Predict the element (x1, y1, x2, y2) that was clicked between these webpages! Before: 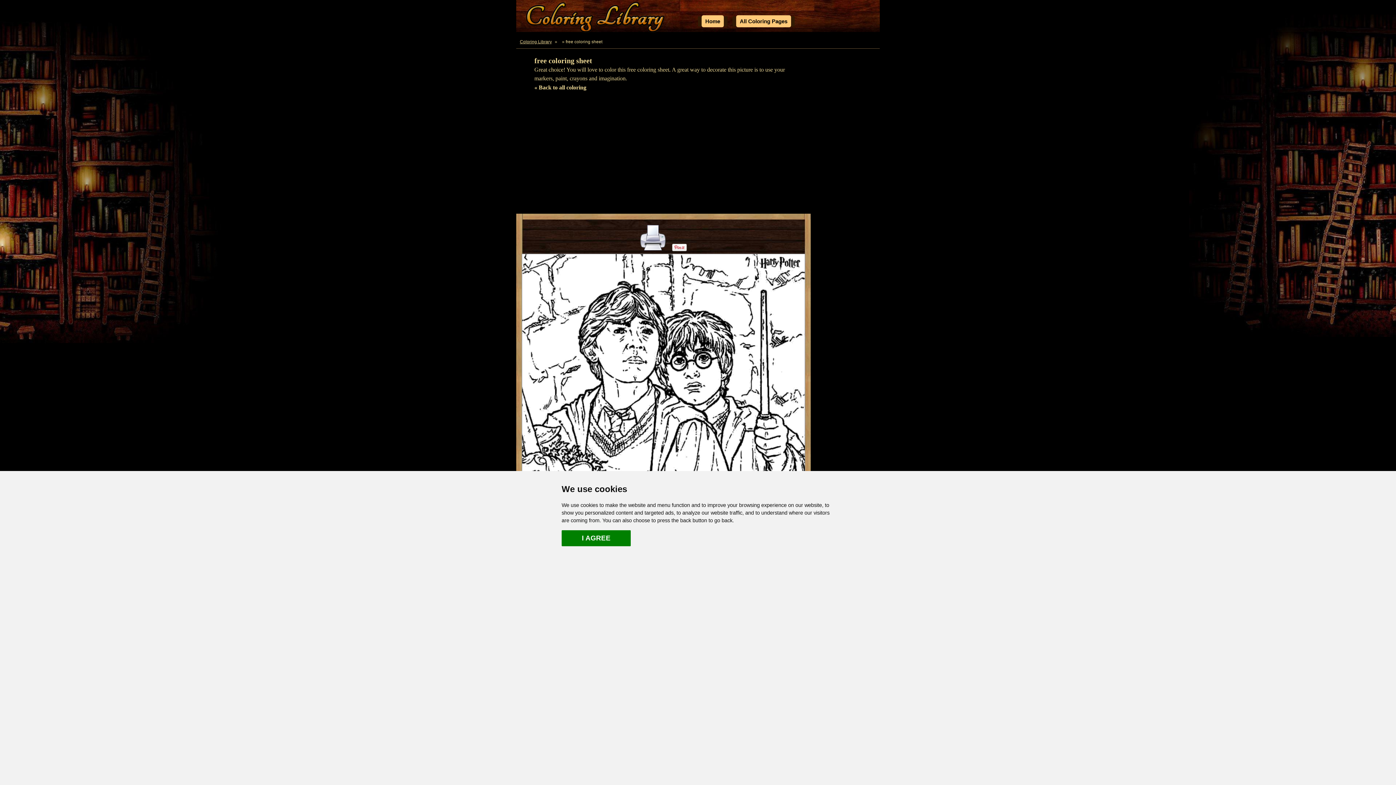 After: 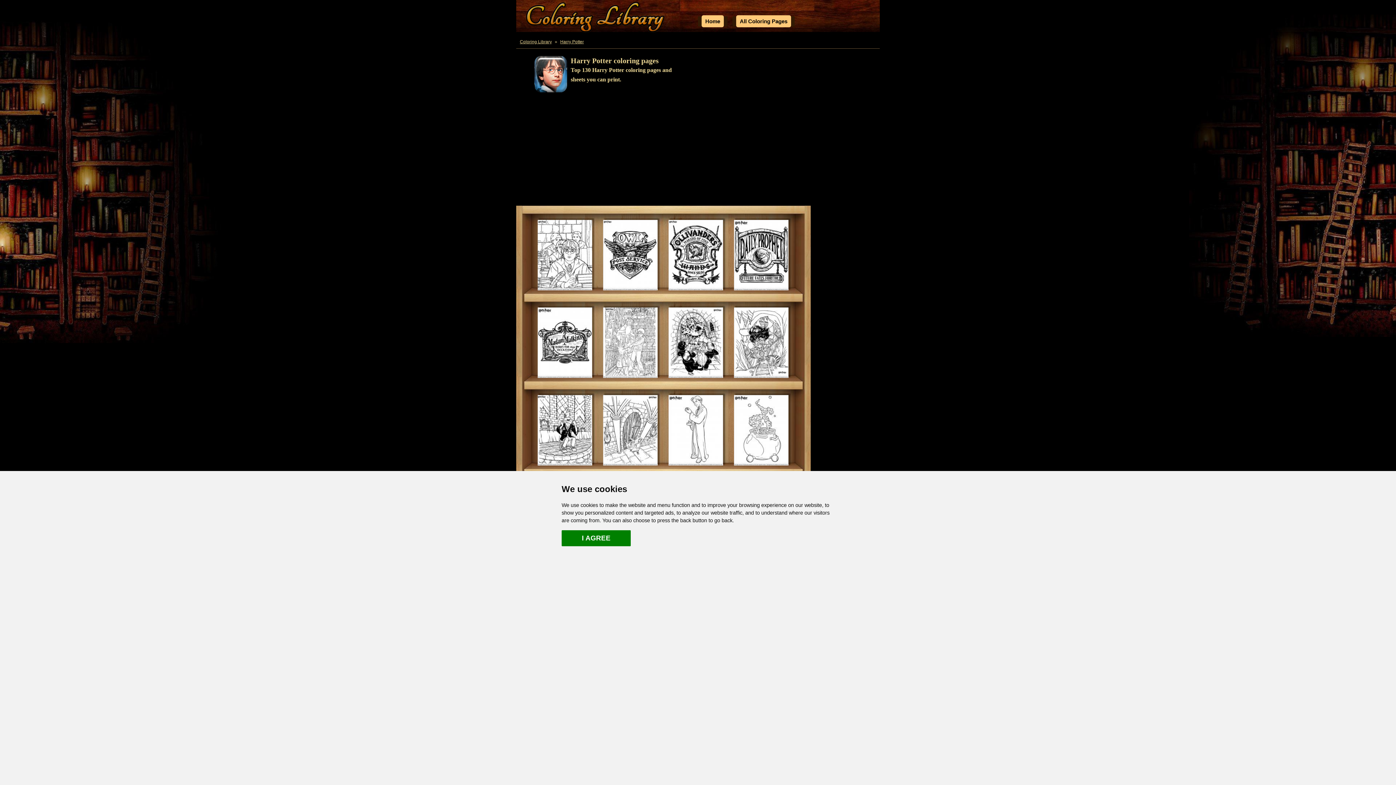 Action: bbox: (534, 84, 586, 90) label: « Back to all coloring